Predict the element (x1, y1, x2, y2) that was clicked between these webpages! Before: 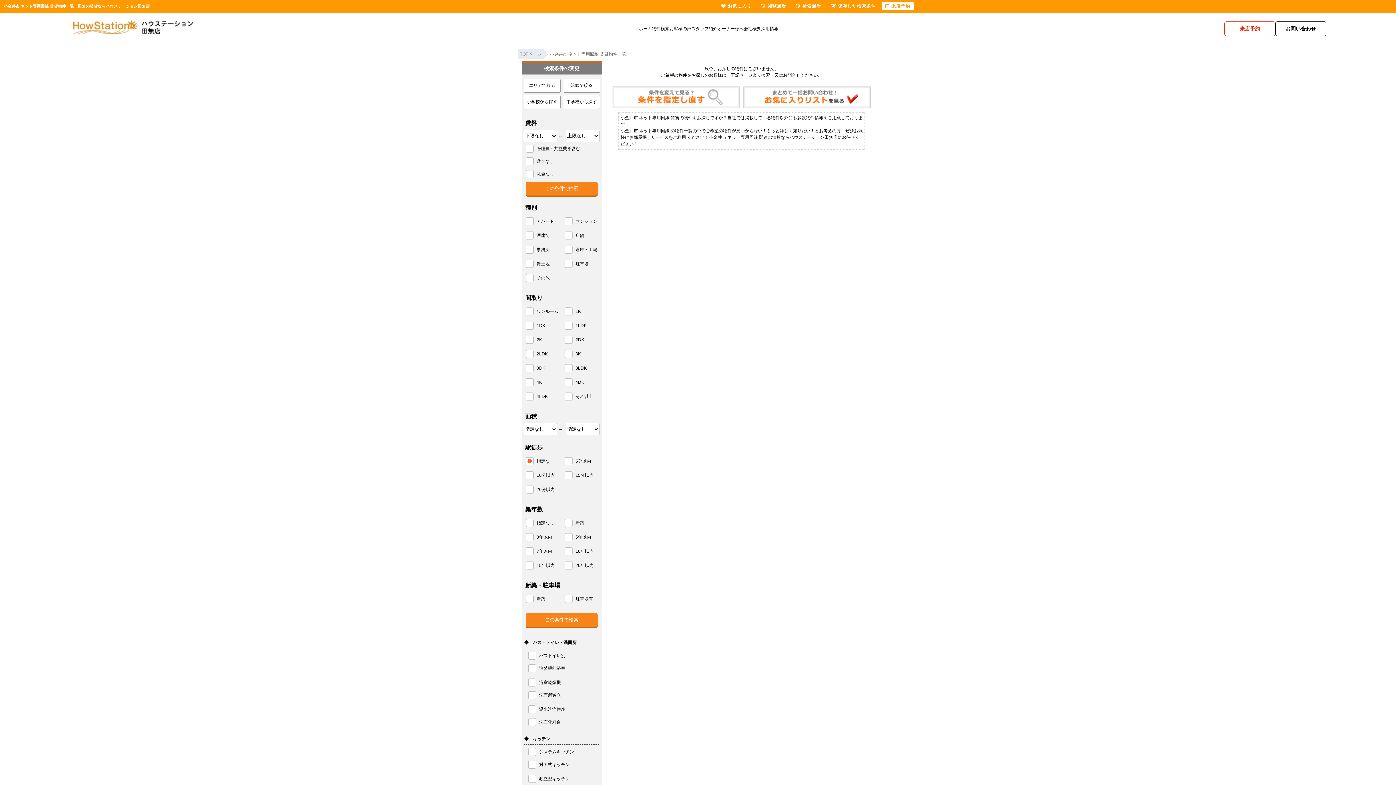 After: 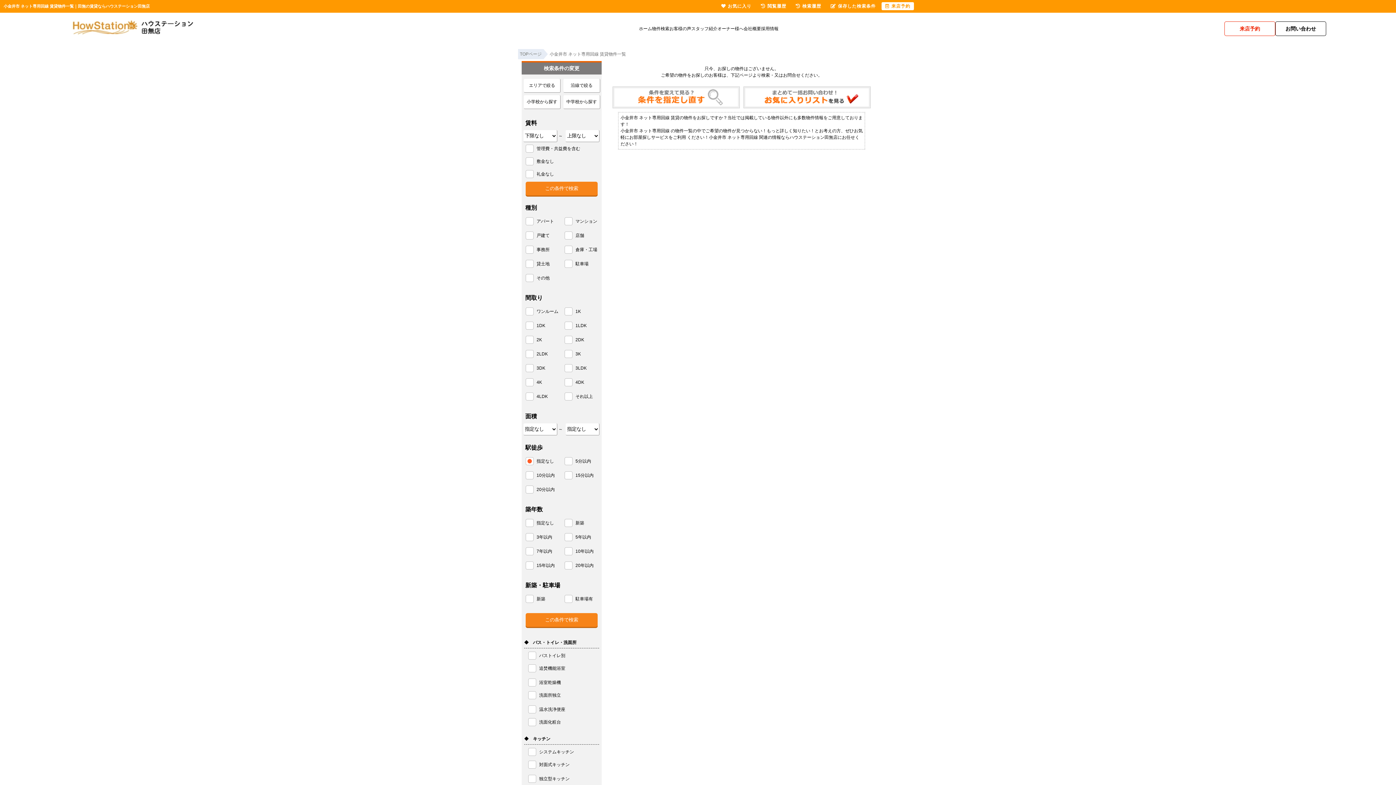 Action: label: 採用情報 bbox: (761, 26, 778, 31)